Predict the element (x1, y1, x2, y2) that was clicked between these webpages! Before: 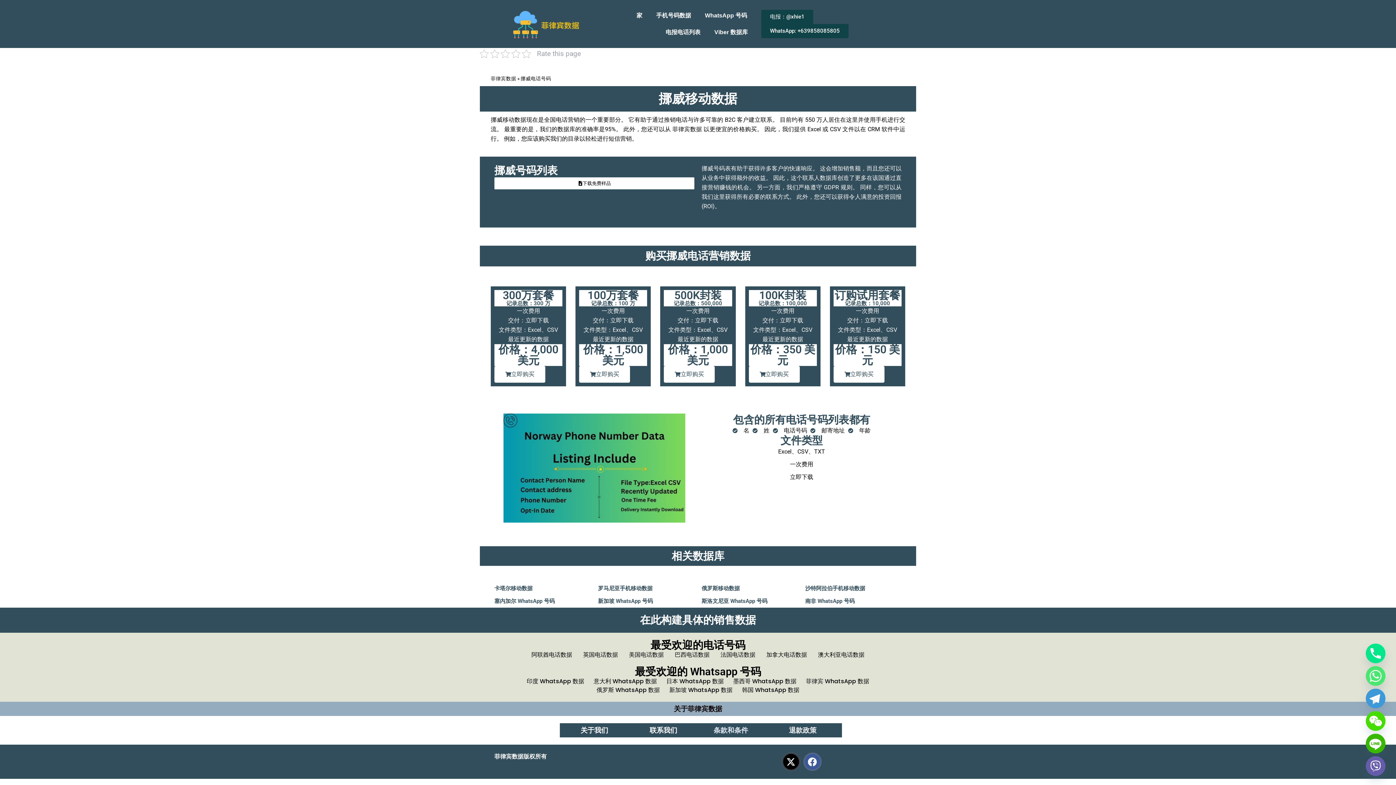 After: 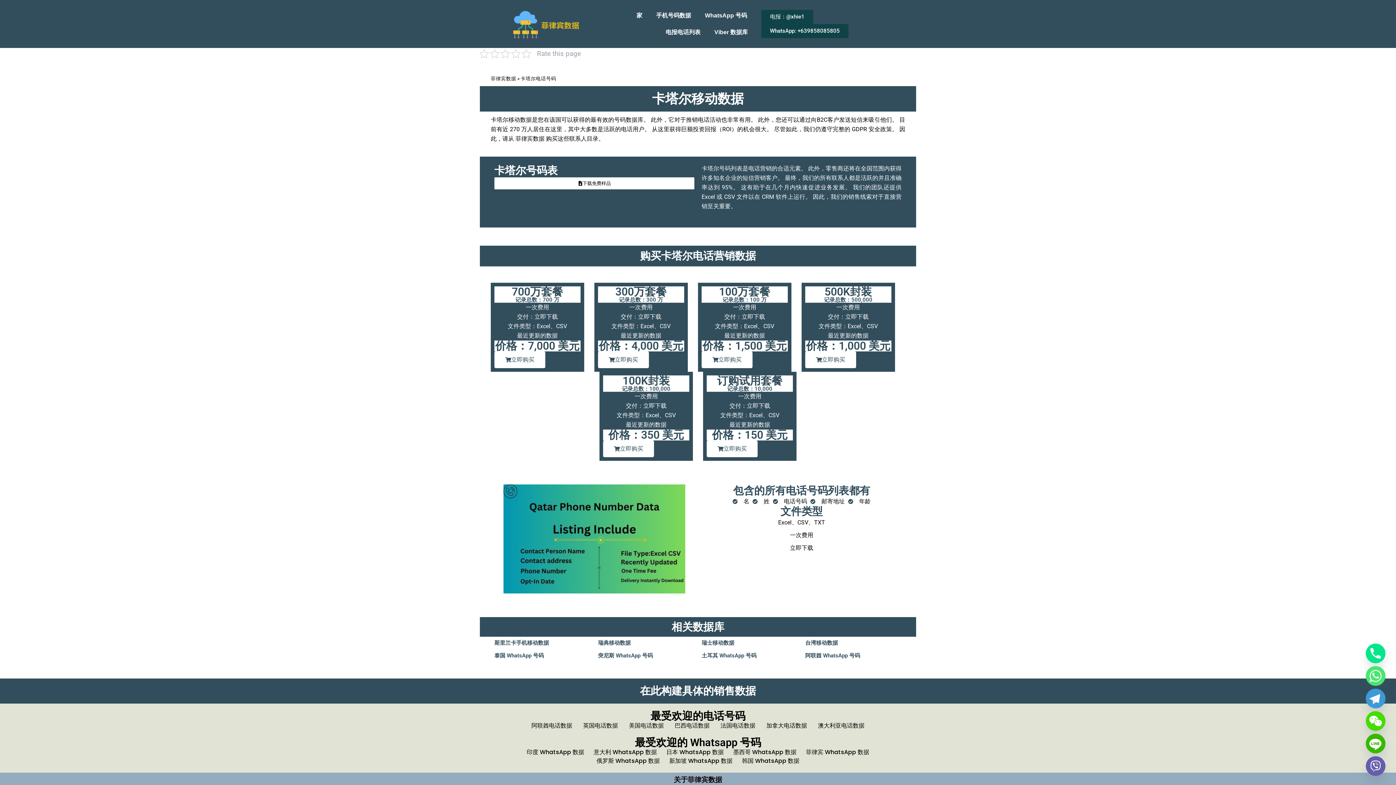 Action: bbox: (494, 585, 532, 592) label: 卡塔尔移动数据